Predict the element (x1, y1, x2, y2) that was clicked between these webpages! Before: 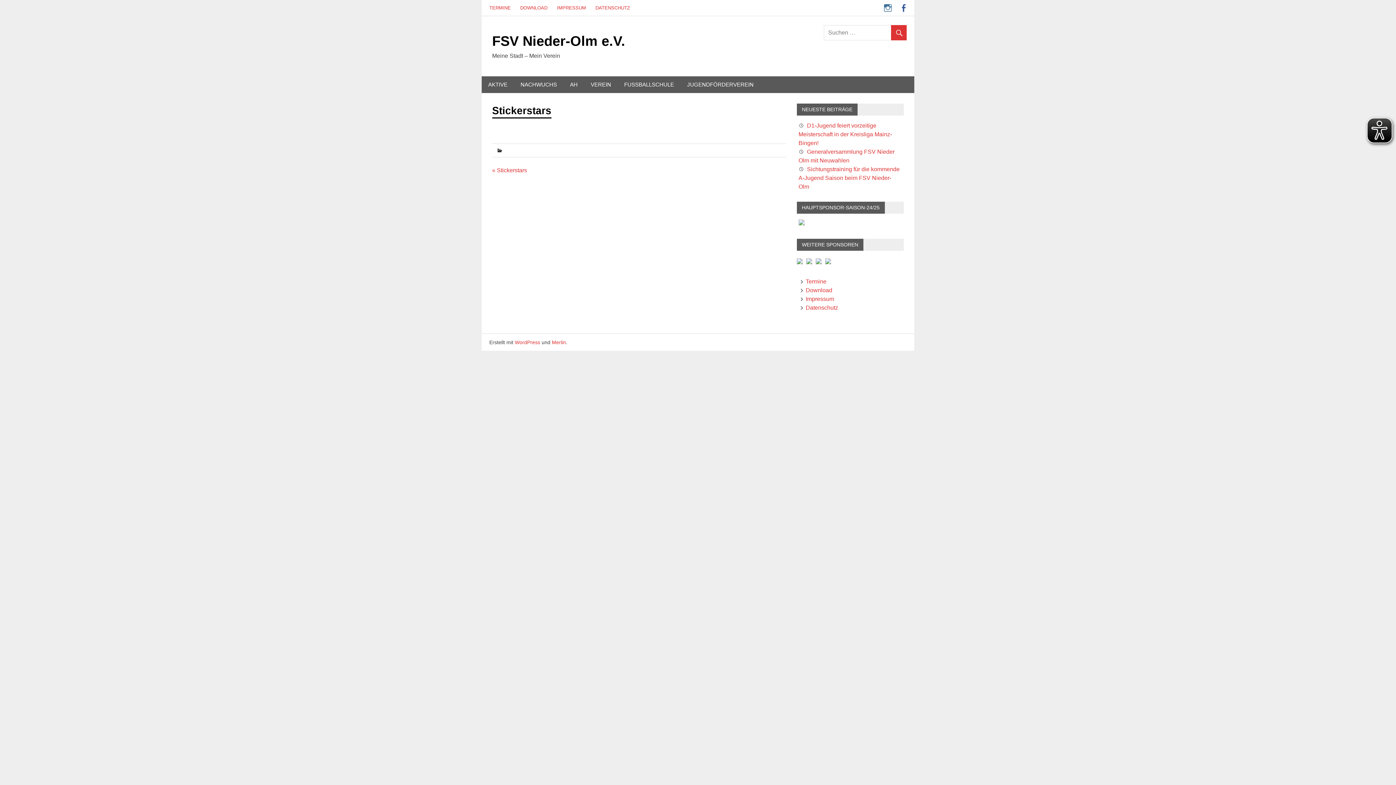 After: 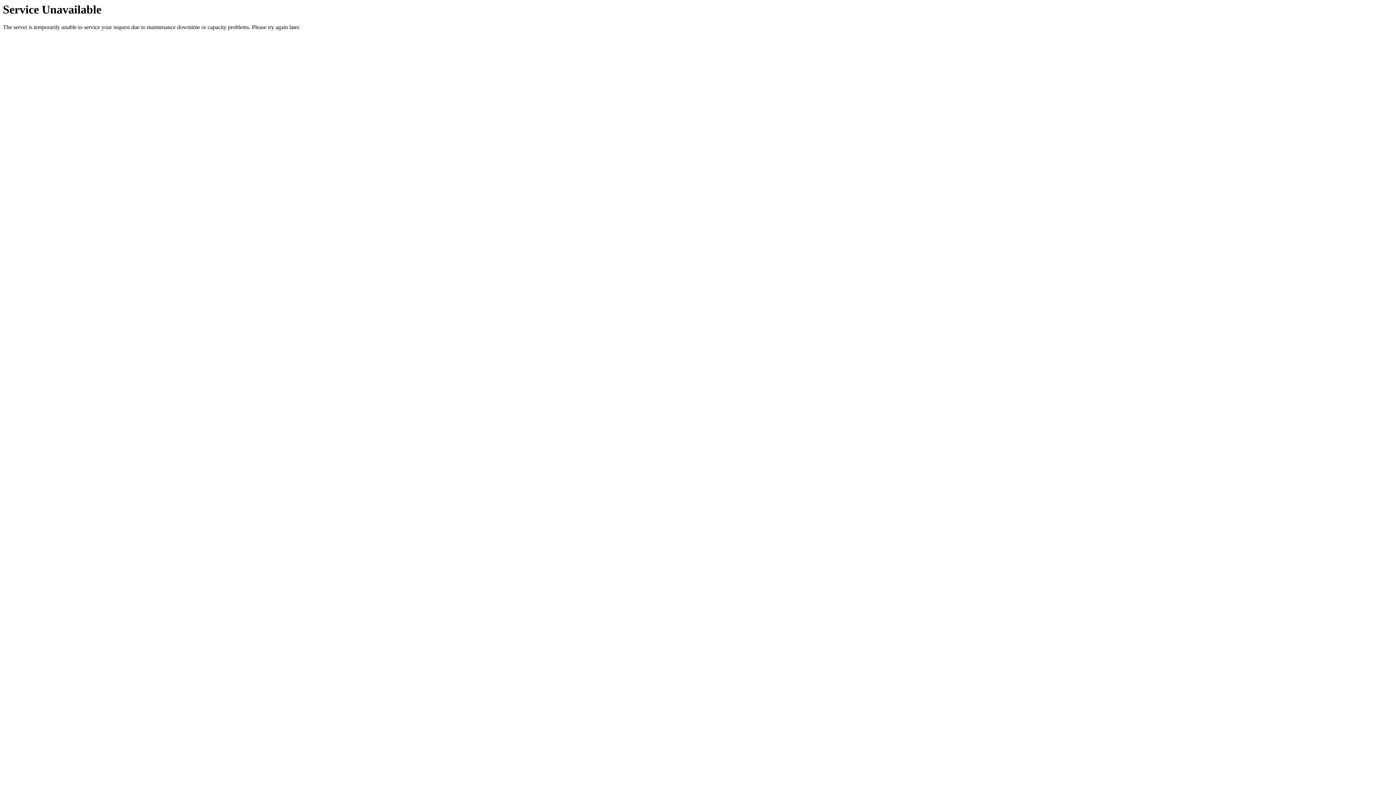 Action: label: FSV Nieder-Olm e.V. bbox: (492, 33, 625, 48)